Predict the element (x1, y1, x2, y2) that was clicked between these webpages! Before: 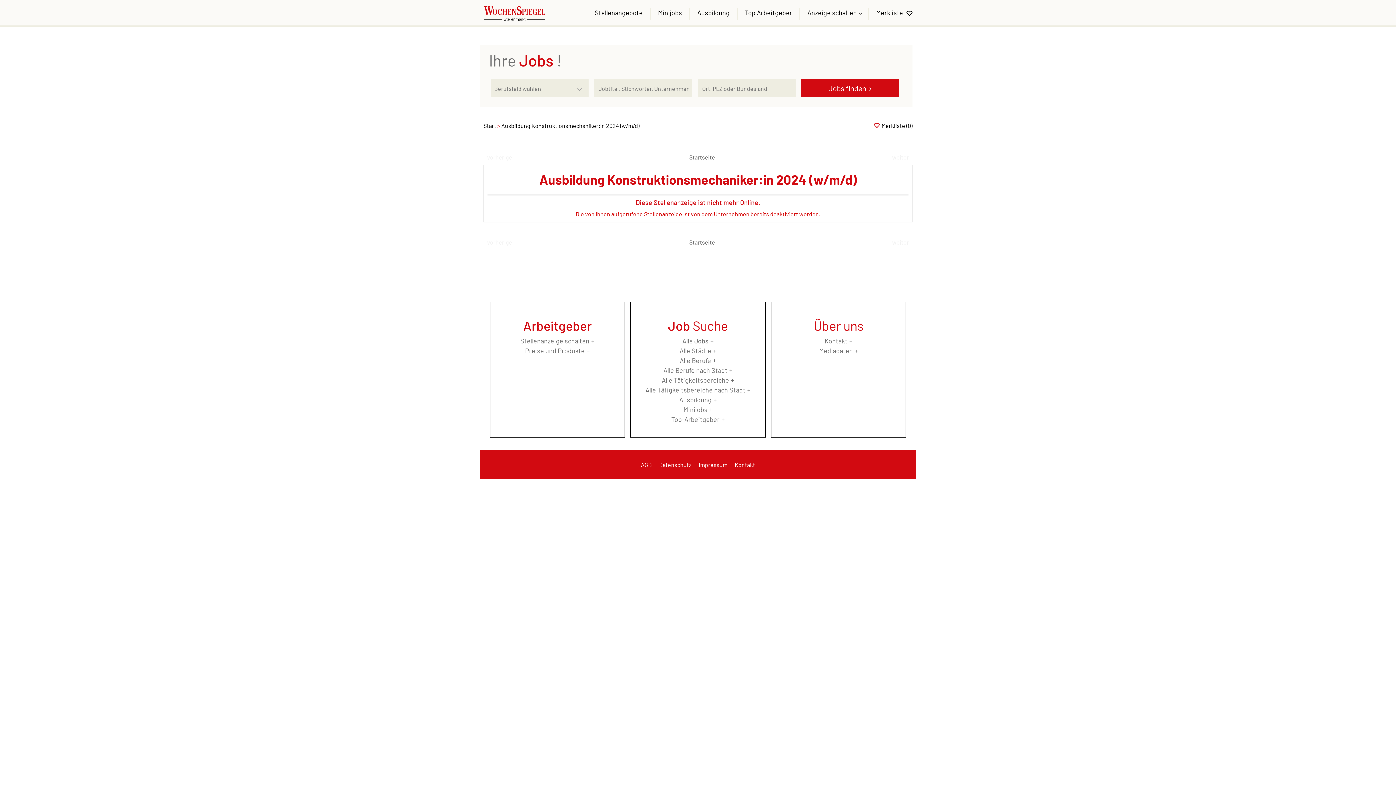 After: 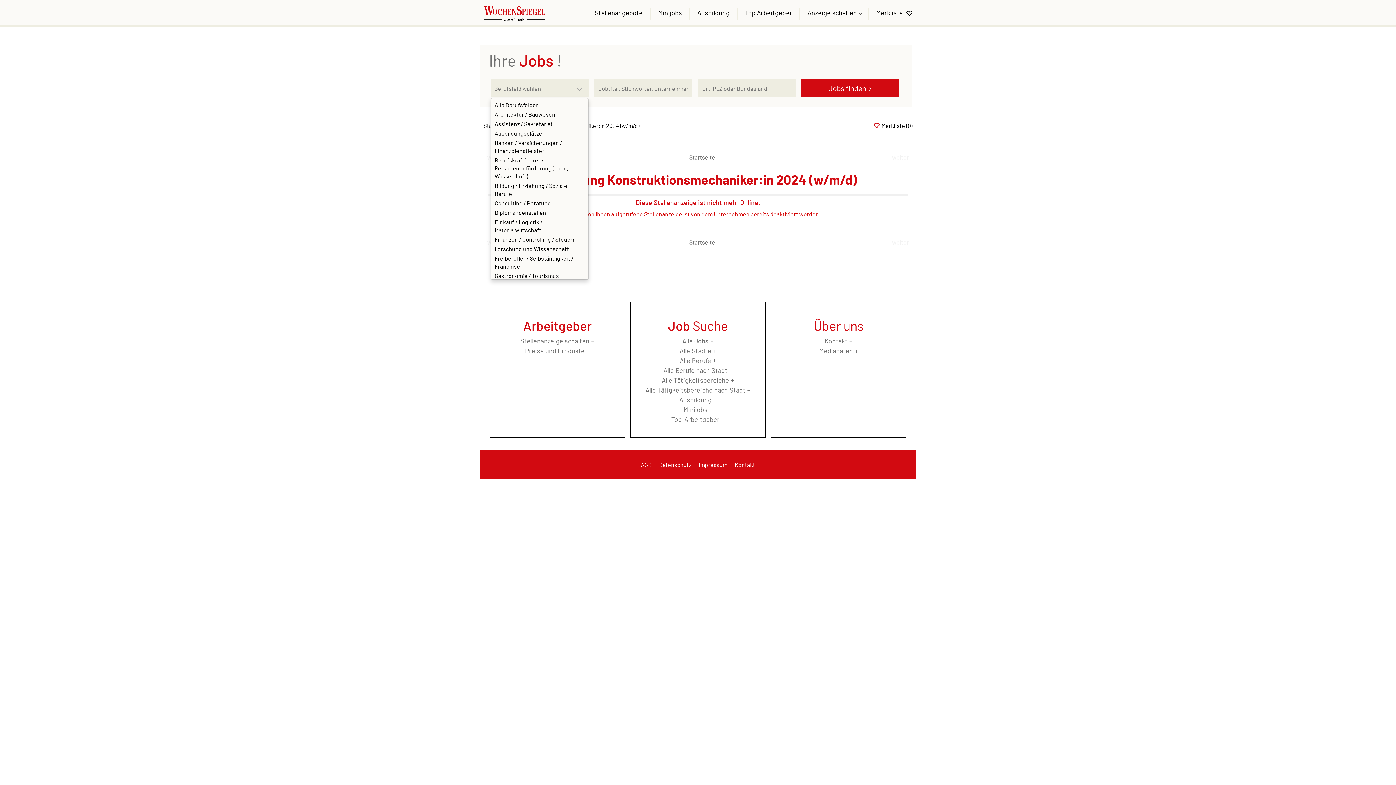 Action: bbox: (574, 79, 588, 93) label: Kategorie Dropdown